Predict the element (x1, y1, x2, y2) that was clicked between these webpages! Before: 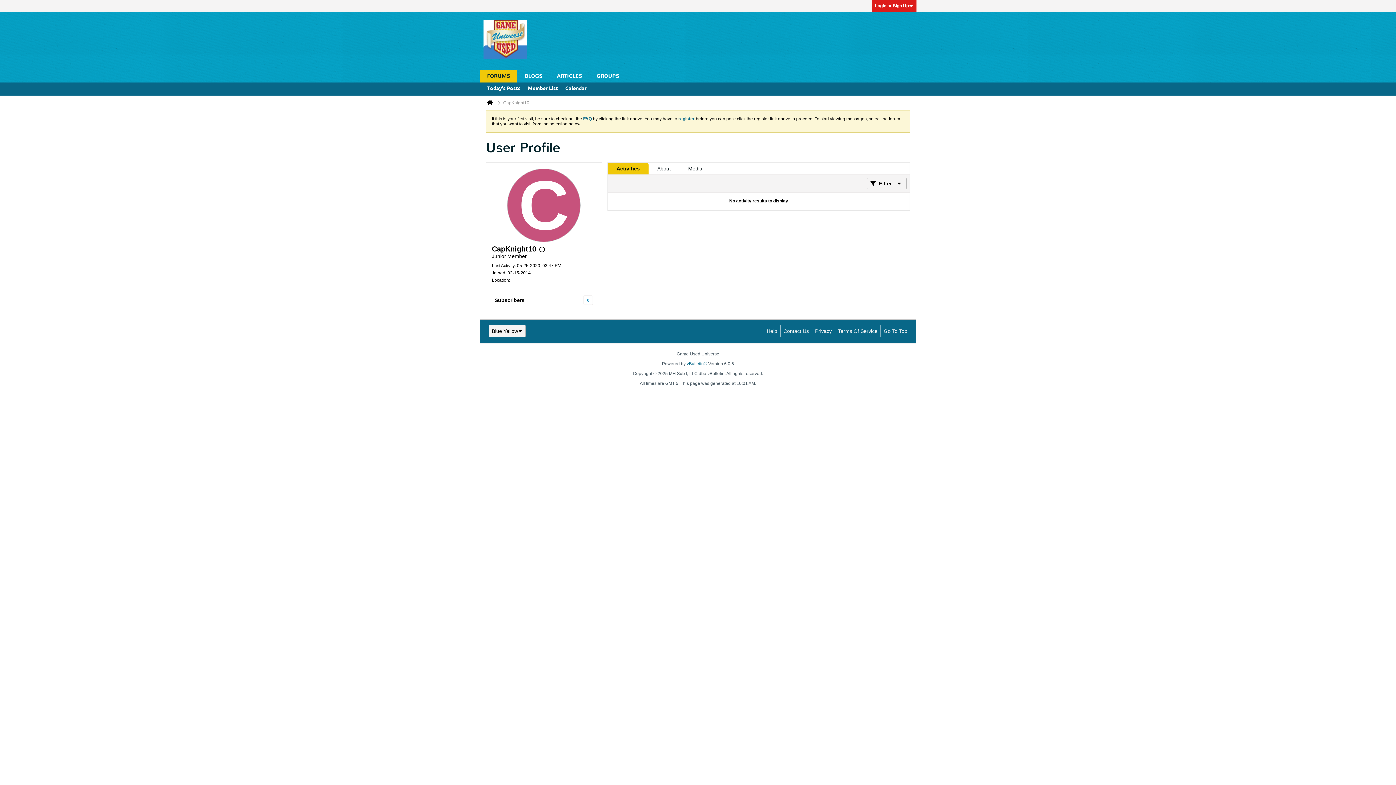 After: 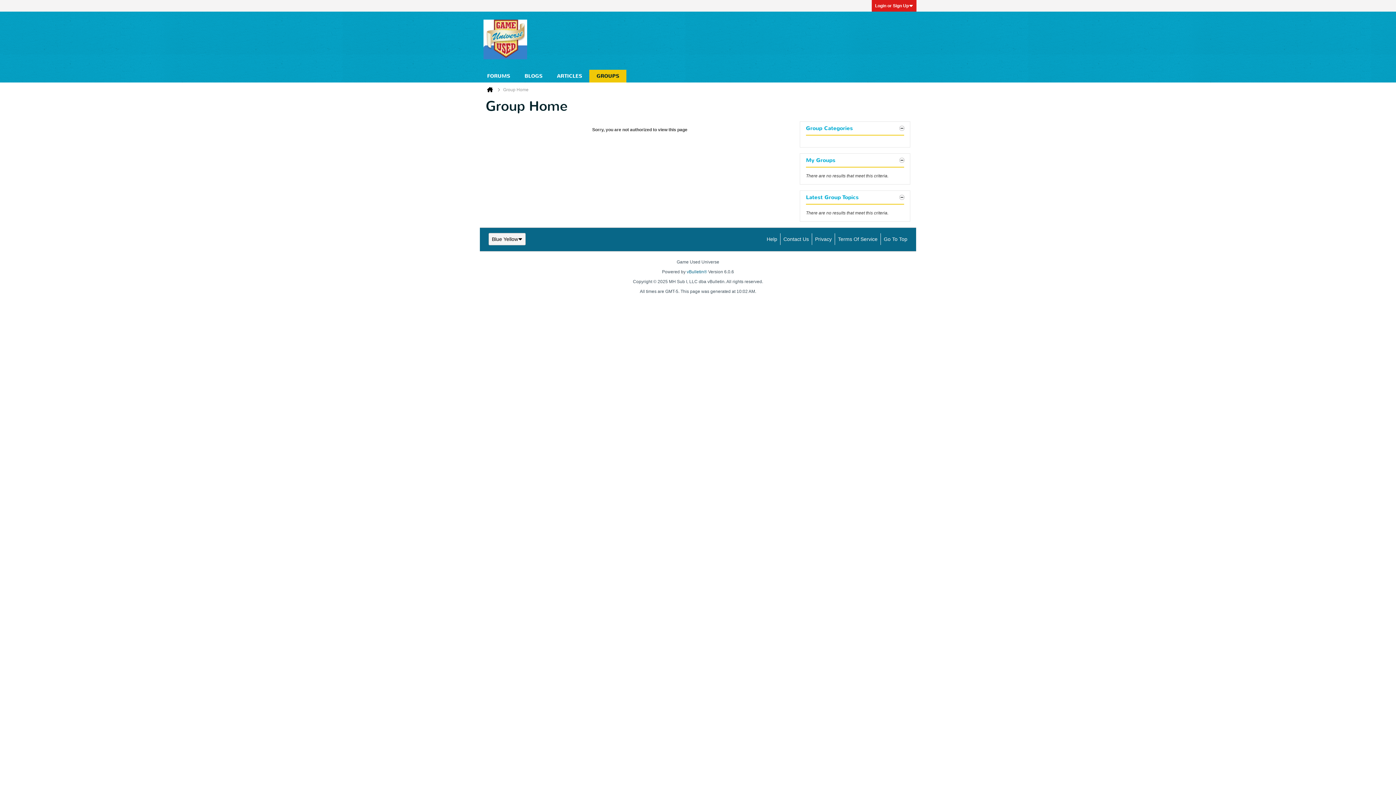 Action: bbox: (589, 69, 626, 82) label: GROUPS